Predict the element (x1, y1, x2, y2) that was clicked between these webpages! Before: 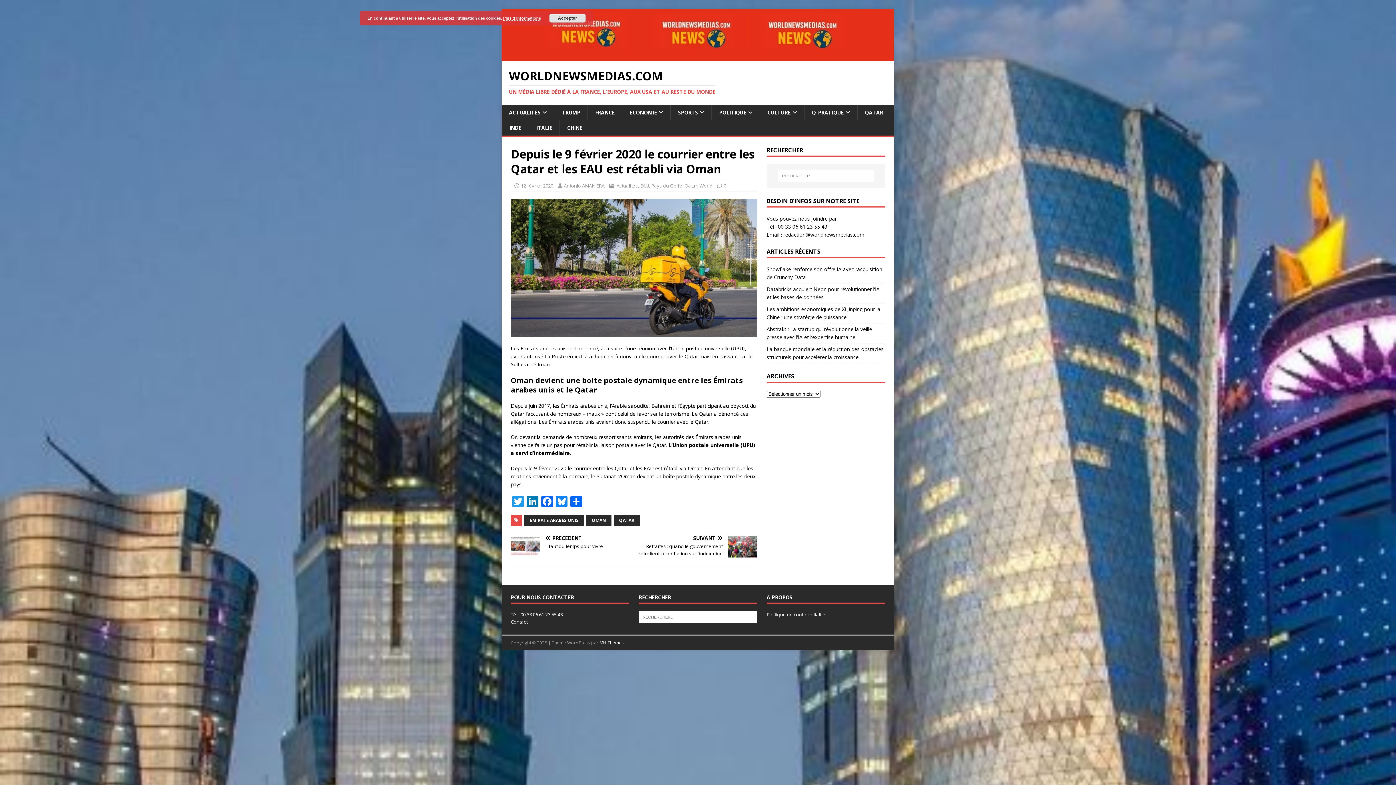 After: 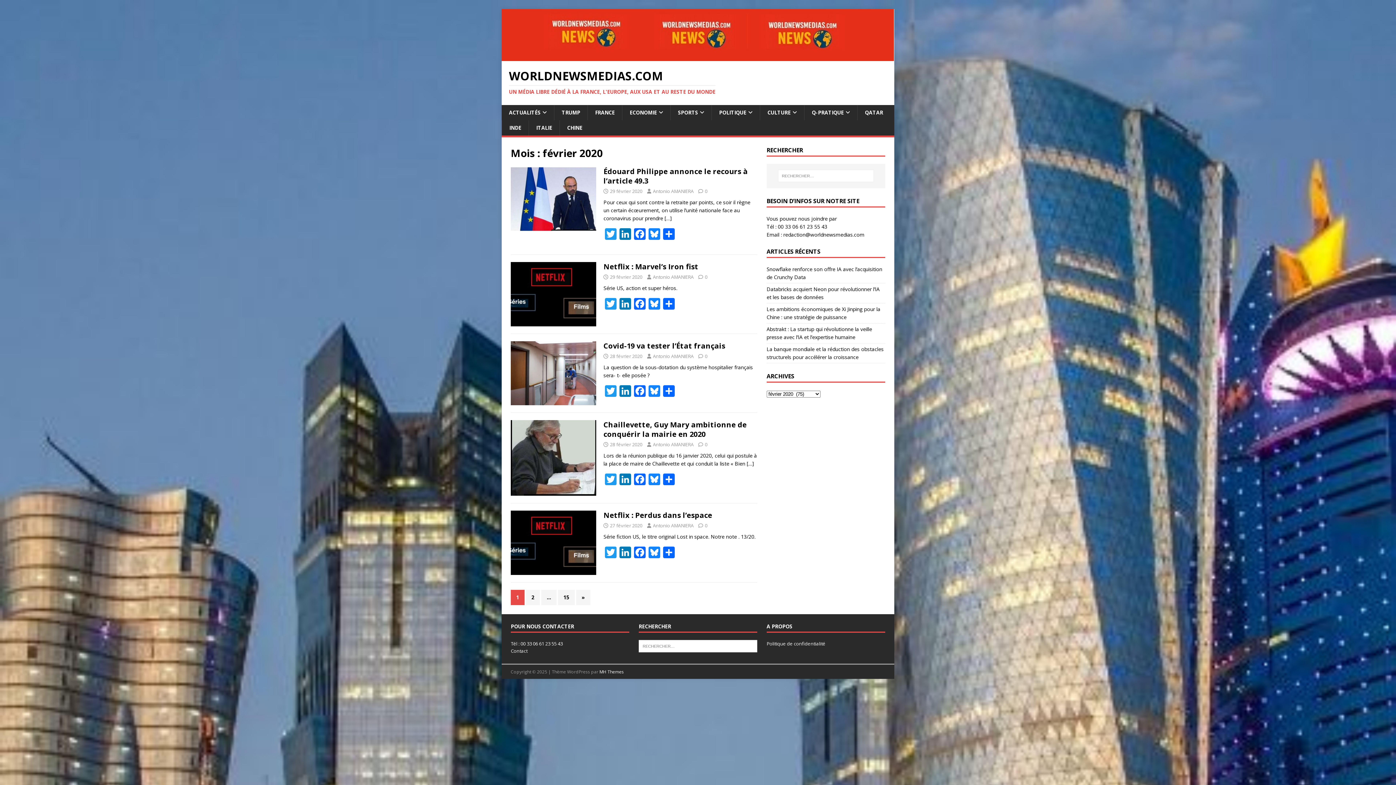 Action: bbox: (521, 182, 553, 189) label: 12 février 2020